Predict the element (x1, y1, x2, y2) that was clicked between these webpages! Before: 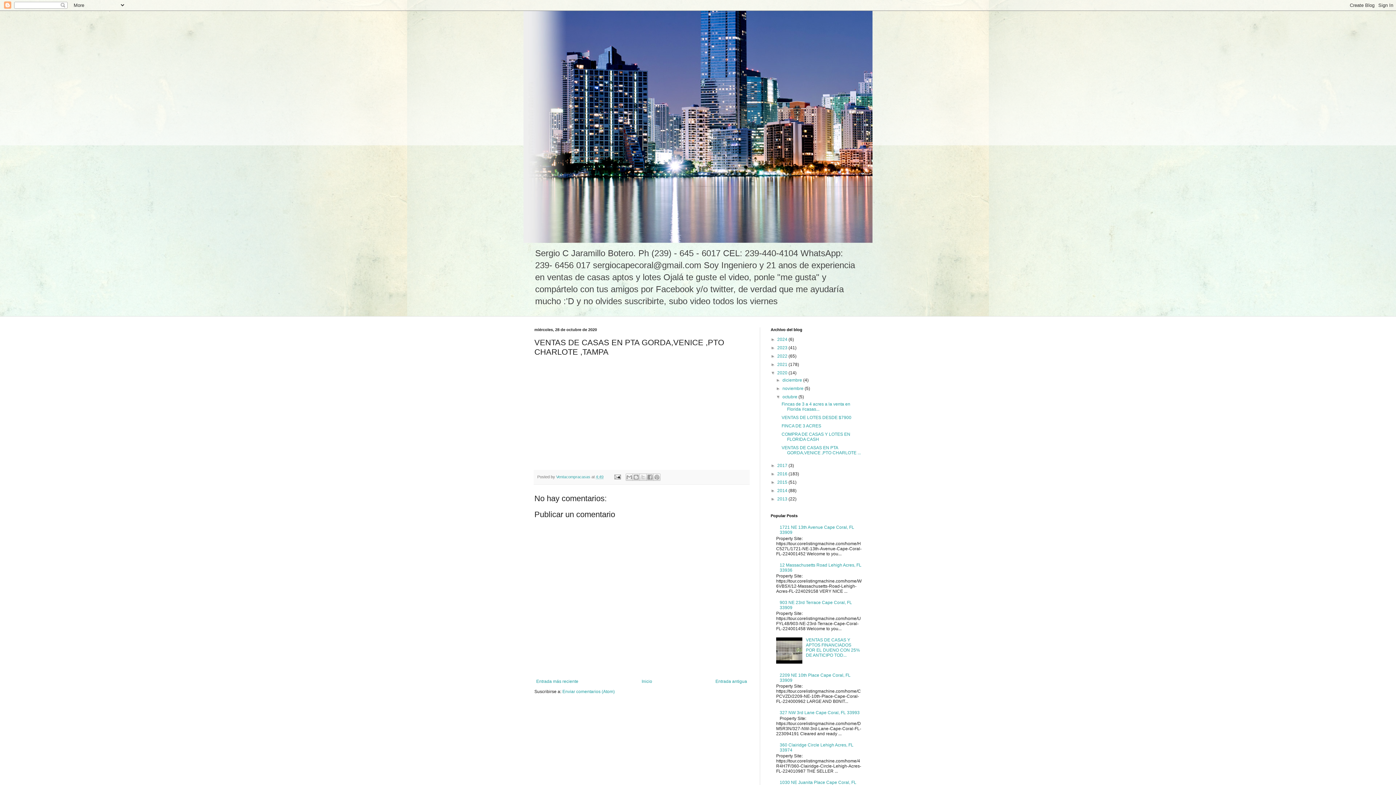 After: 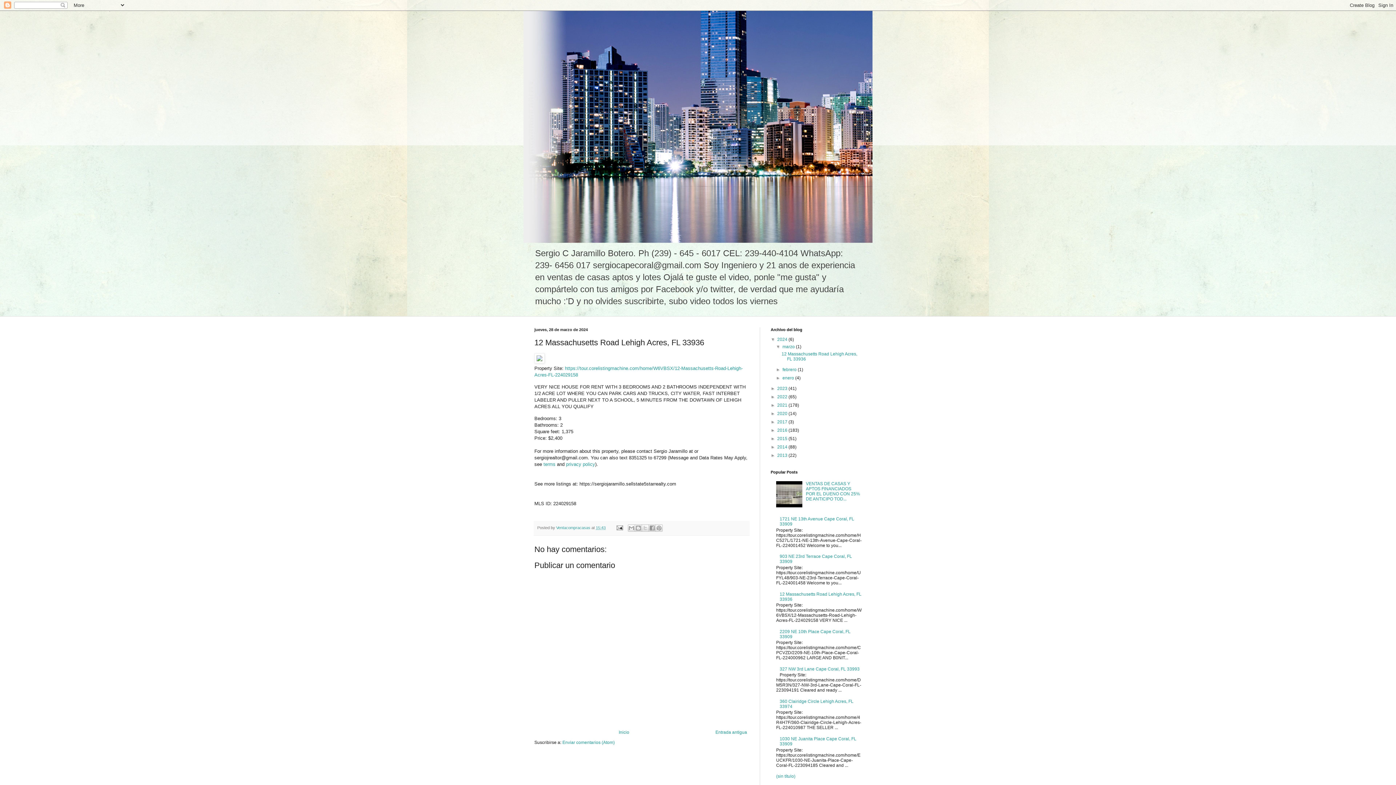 Action: bbox: (779, 562, 861, 572) label: 12 Massachusetts Road Lehigh Acres, FL 33936